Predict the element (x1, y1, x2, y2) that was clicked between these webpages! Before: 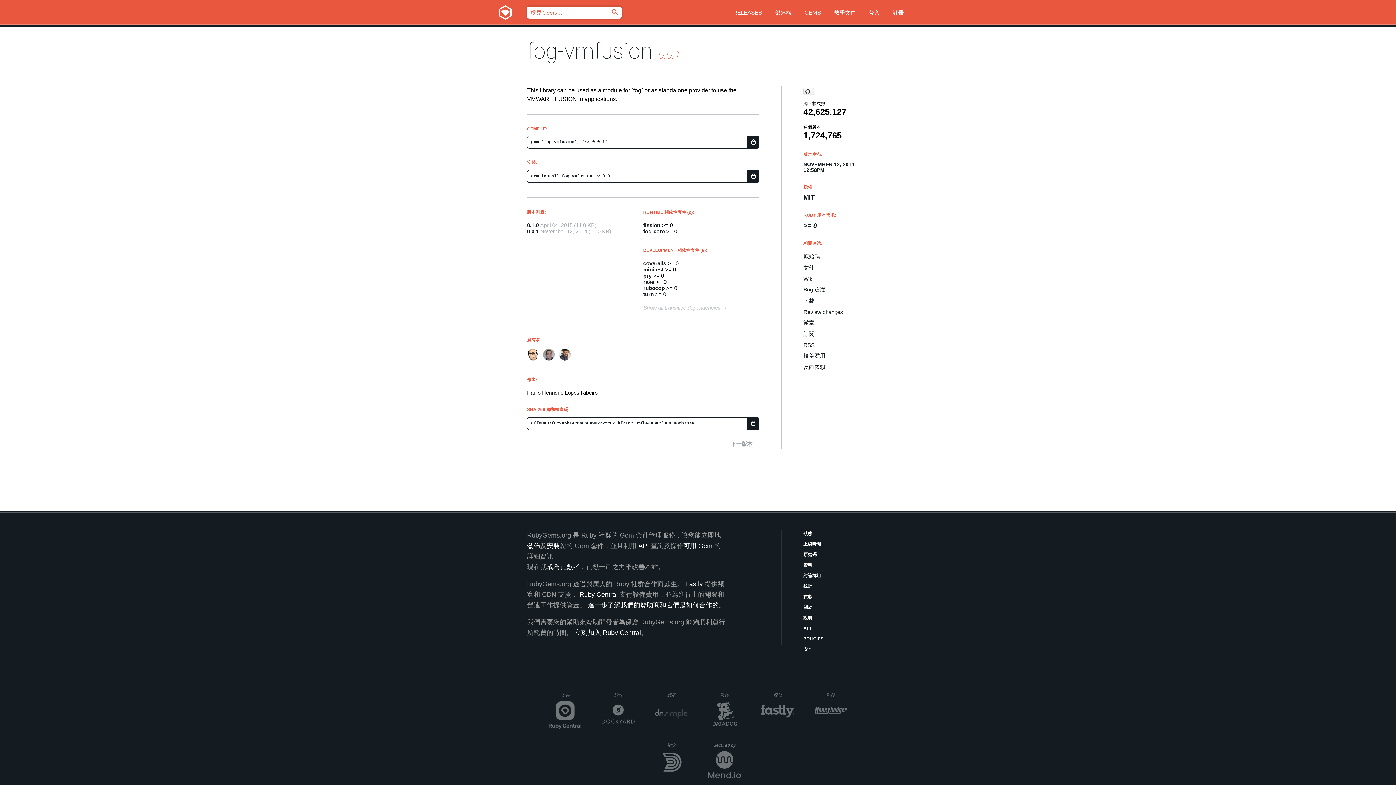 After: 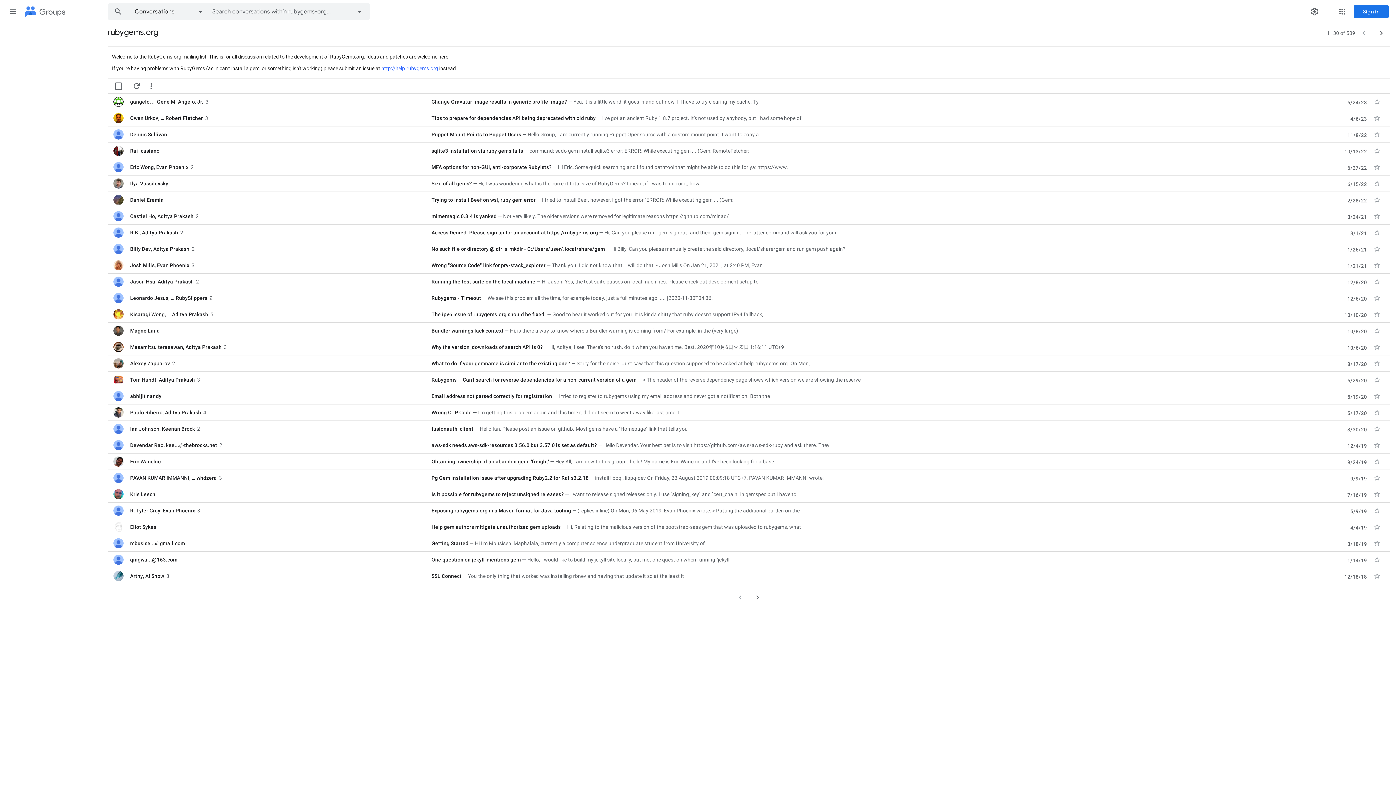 Action: bbox: (803, 572, 869, 579) label: 討論群組